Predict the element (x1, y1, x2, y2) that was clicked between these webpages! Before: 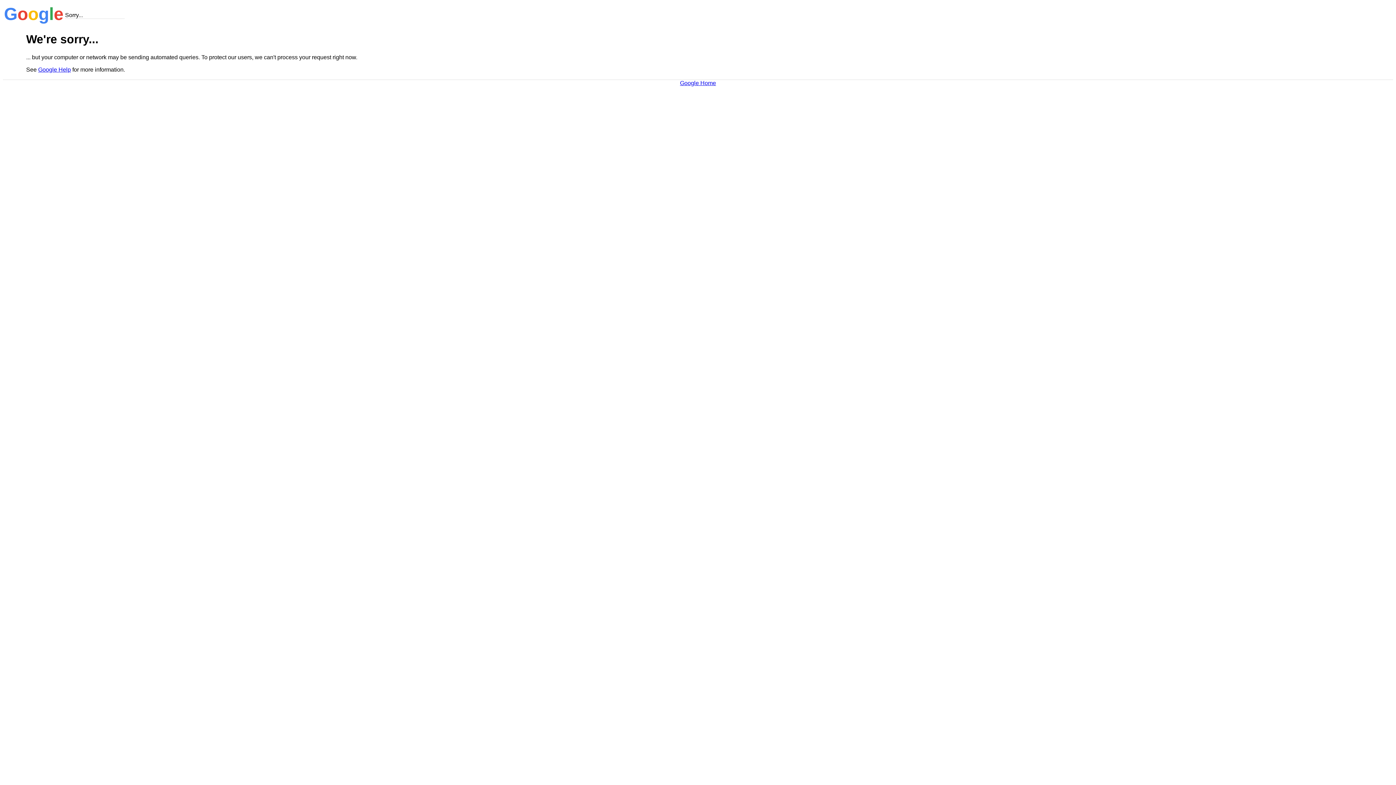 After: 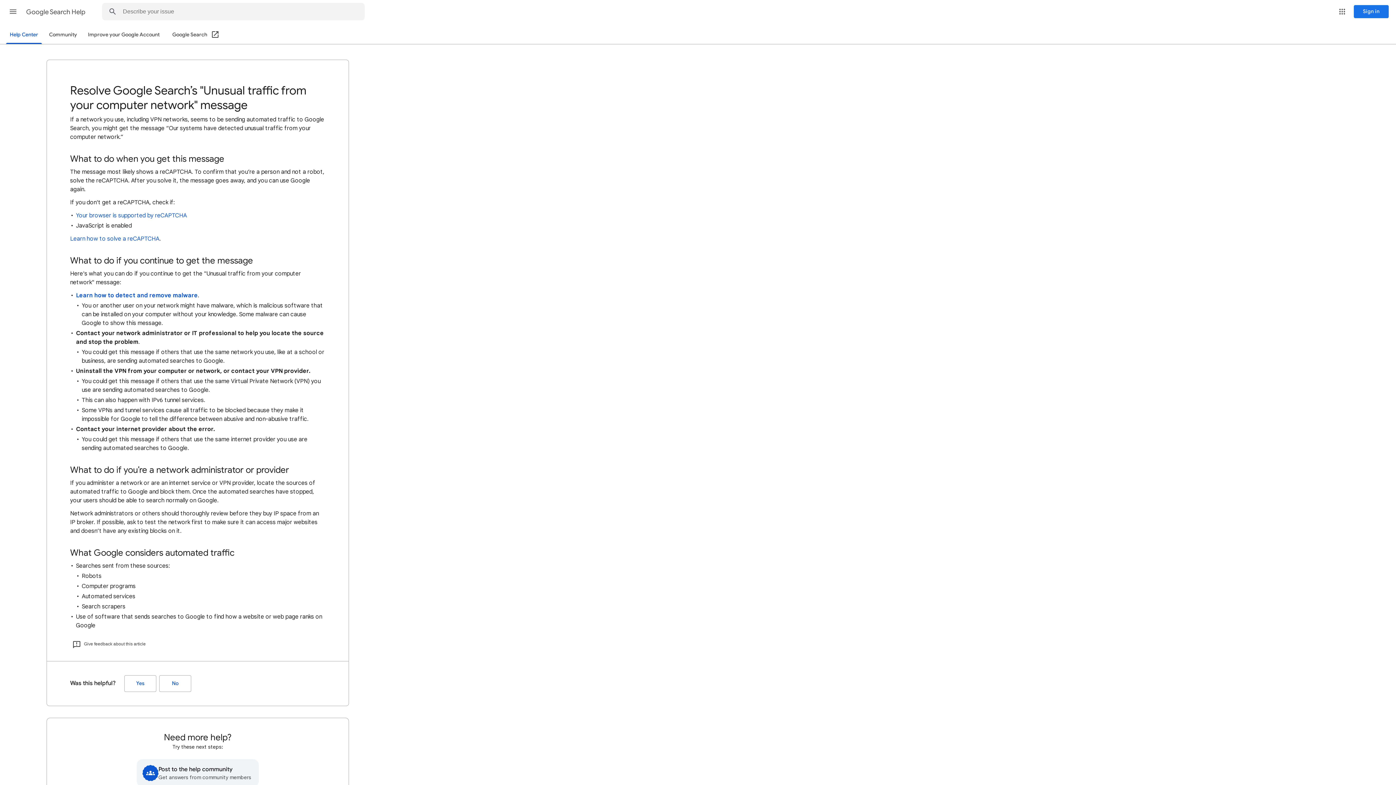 Action: label: Google Help bbox: (38, 66, 70, 72)